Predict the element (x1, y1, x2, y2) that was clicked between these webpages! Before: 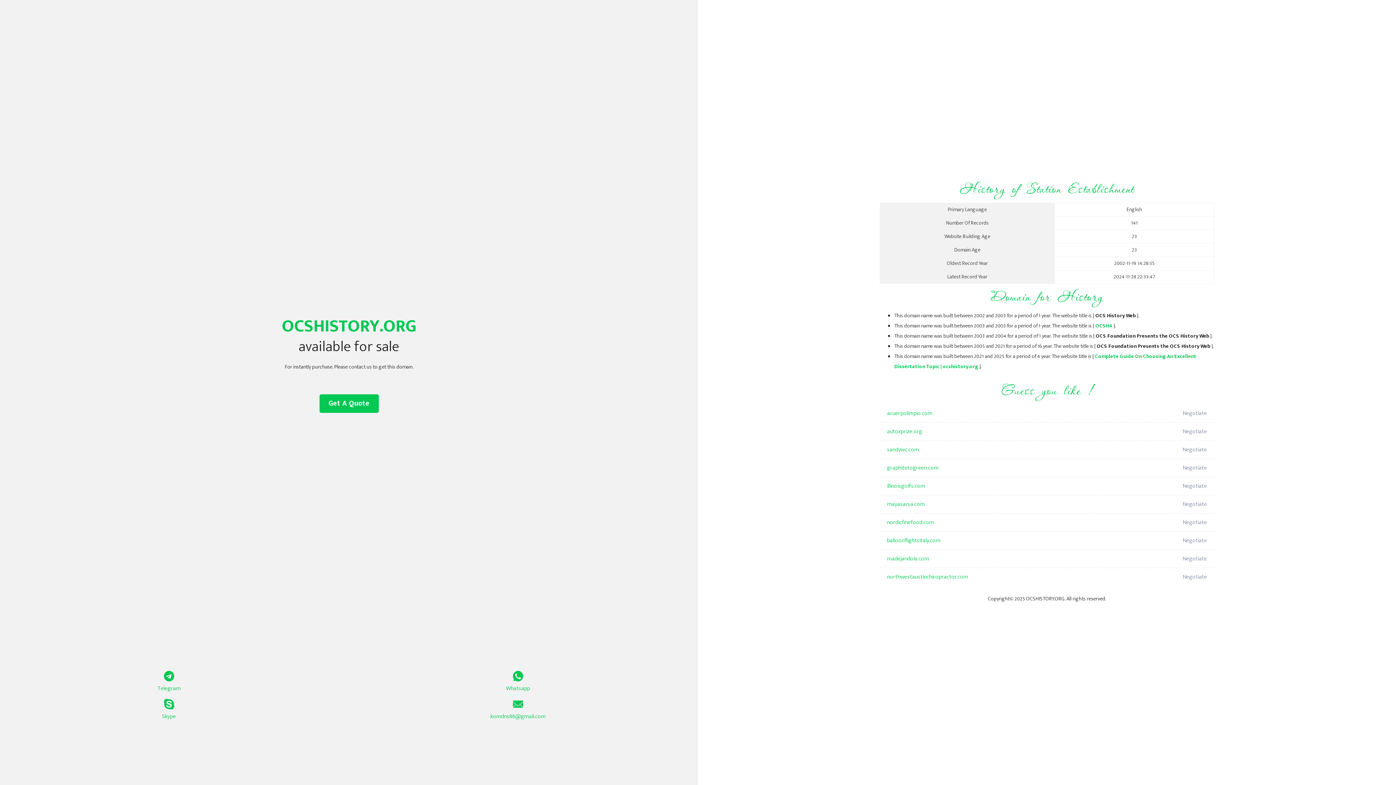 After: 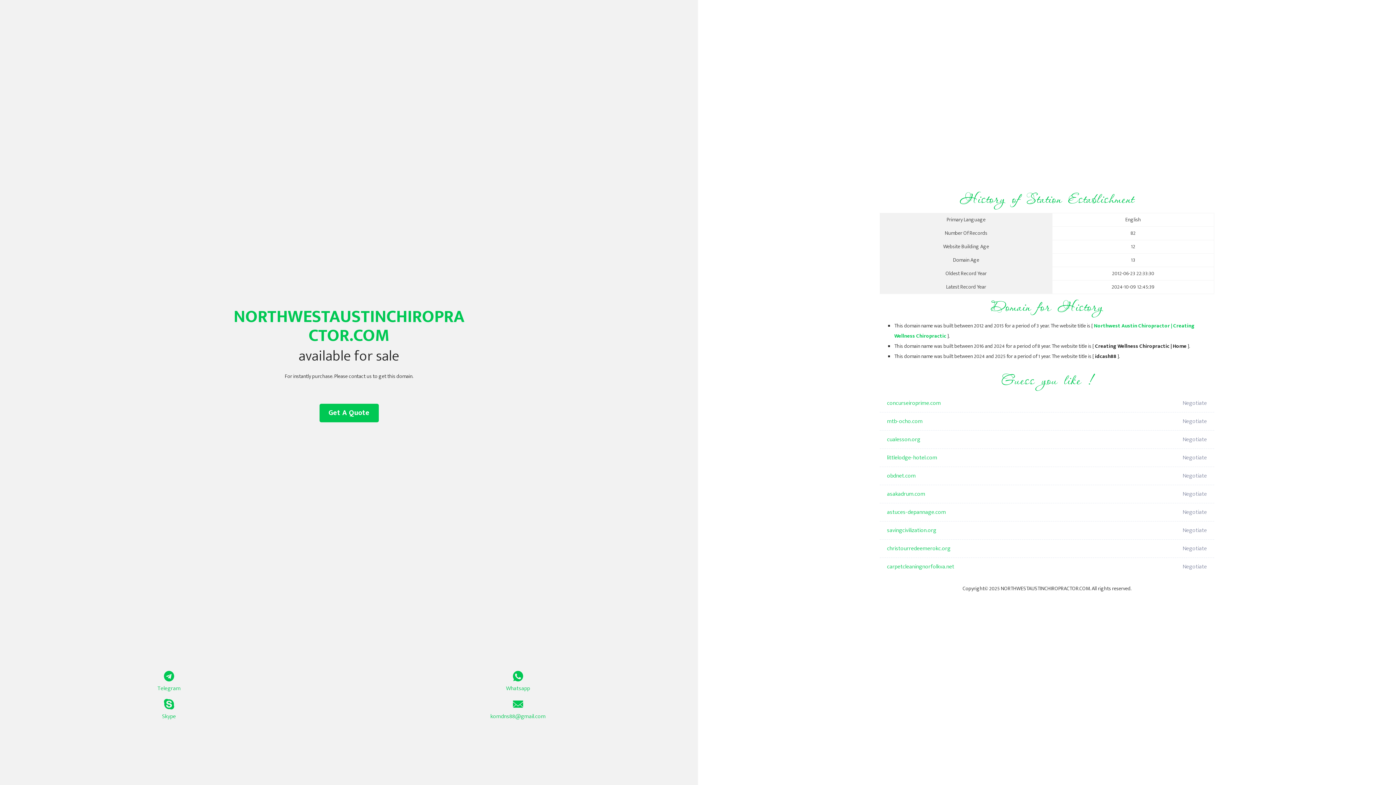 Action: bbox: (887, 568, 1098, 586) label: northwestaustinchiropractor.com